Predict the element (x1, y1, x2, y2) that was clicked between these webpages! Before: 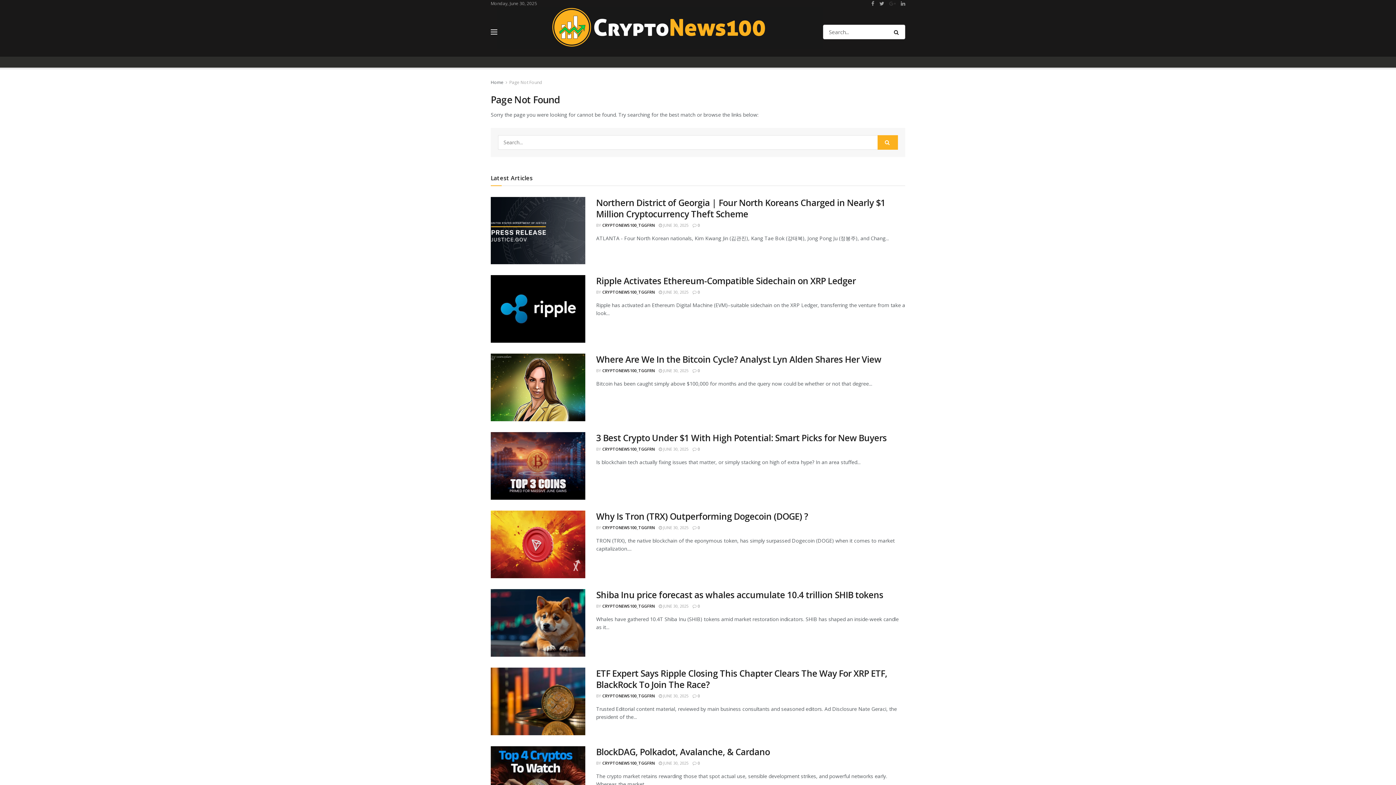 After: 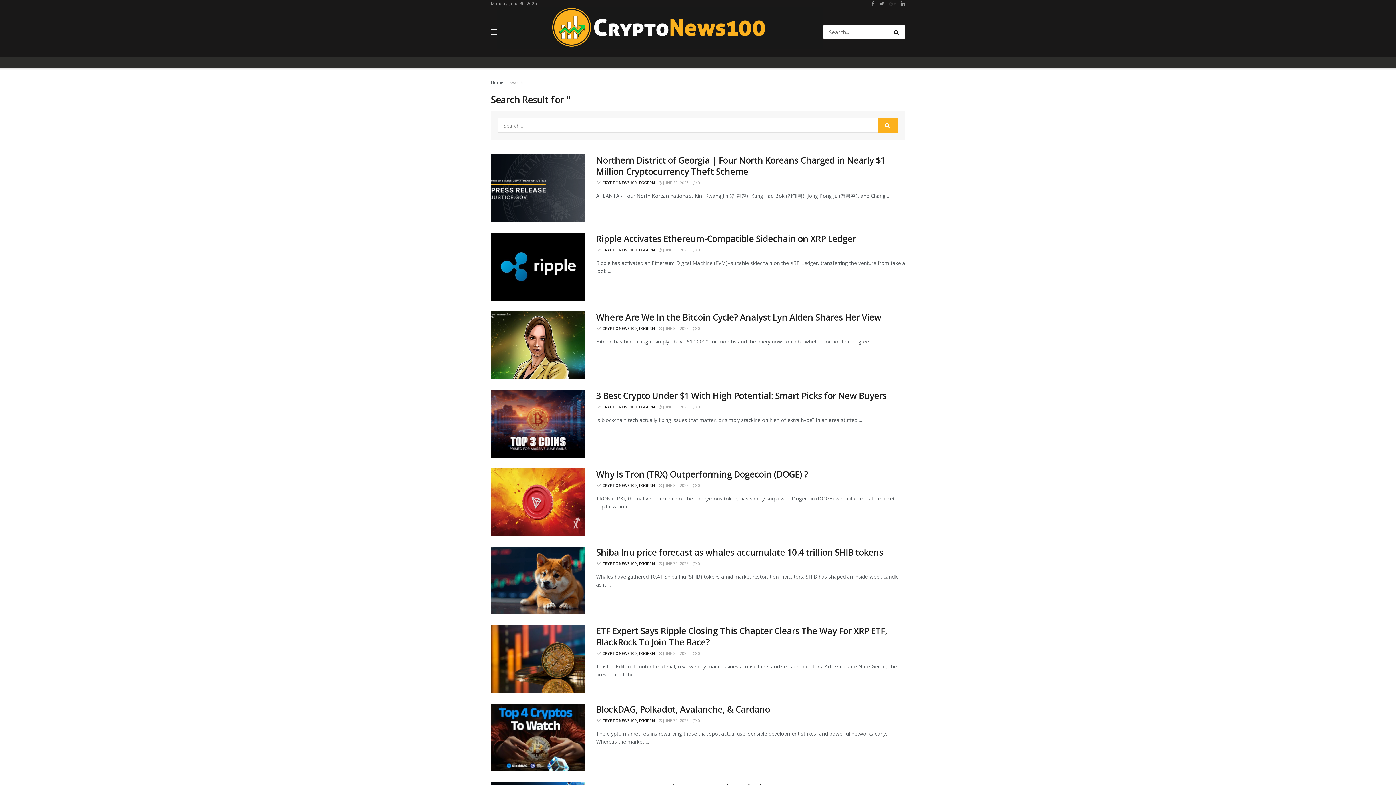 Action: label: Search Button bbox: (877, 135, 898, 149)